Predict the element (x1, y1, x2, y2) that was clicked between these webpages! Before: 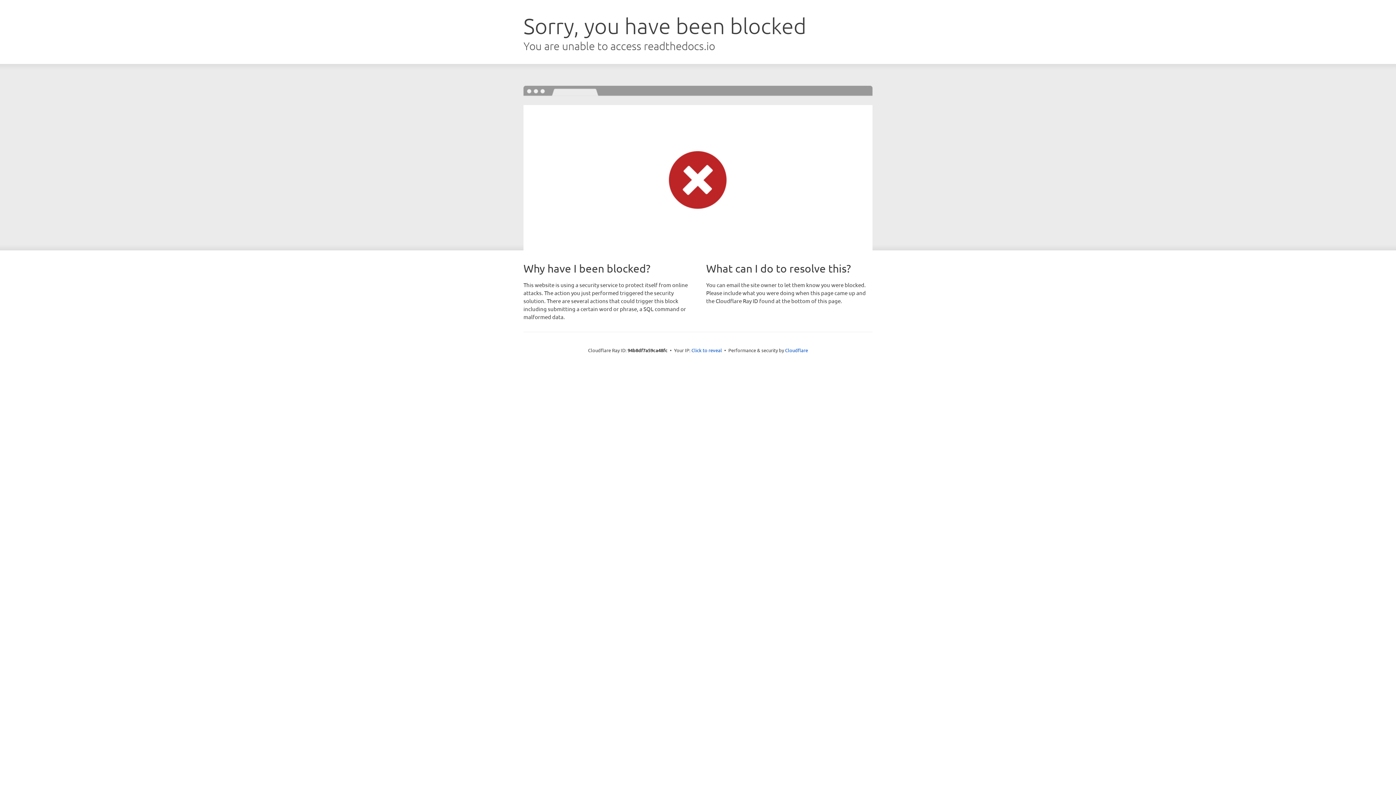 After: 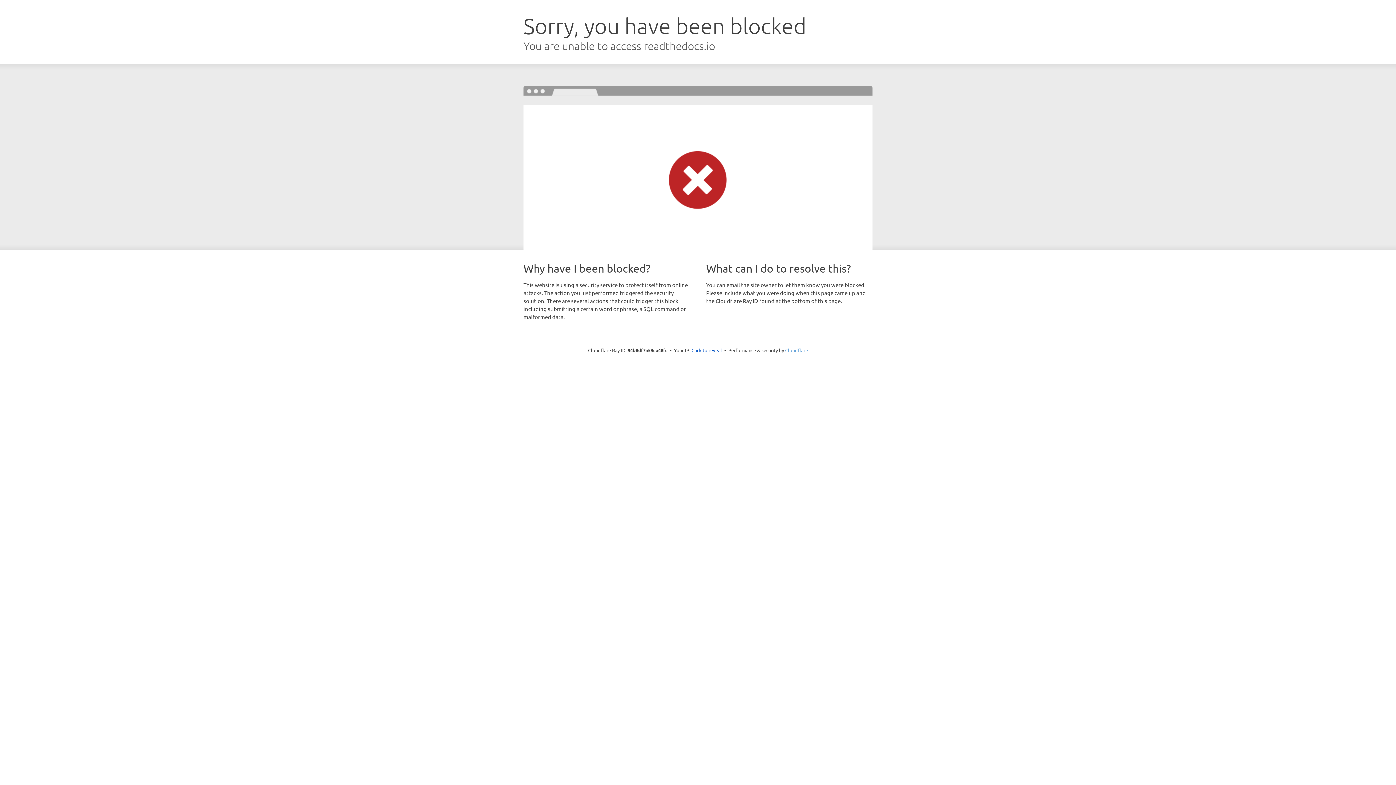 Action: bbox: (785, 347, 808, 353) label: Cloudflare